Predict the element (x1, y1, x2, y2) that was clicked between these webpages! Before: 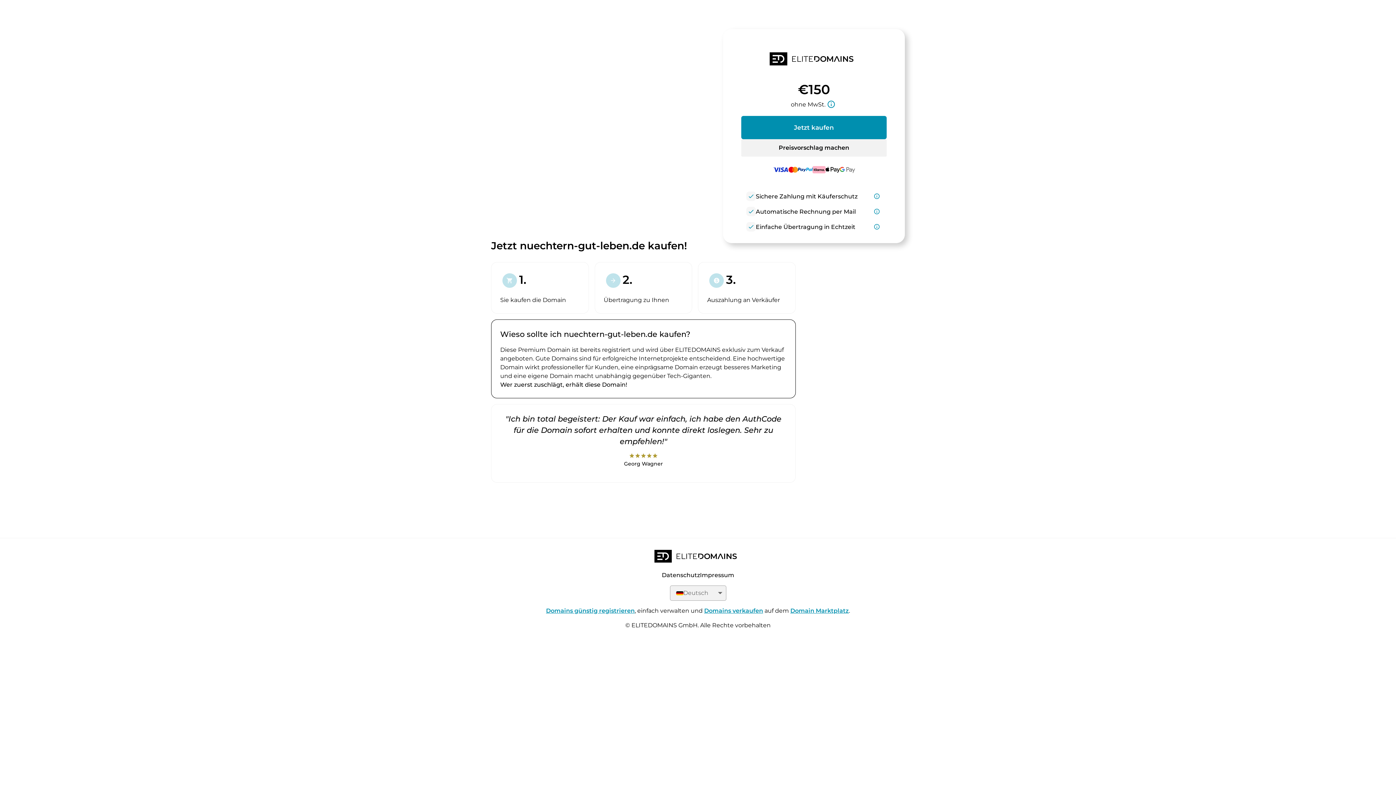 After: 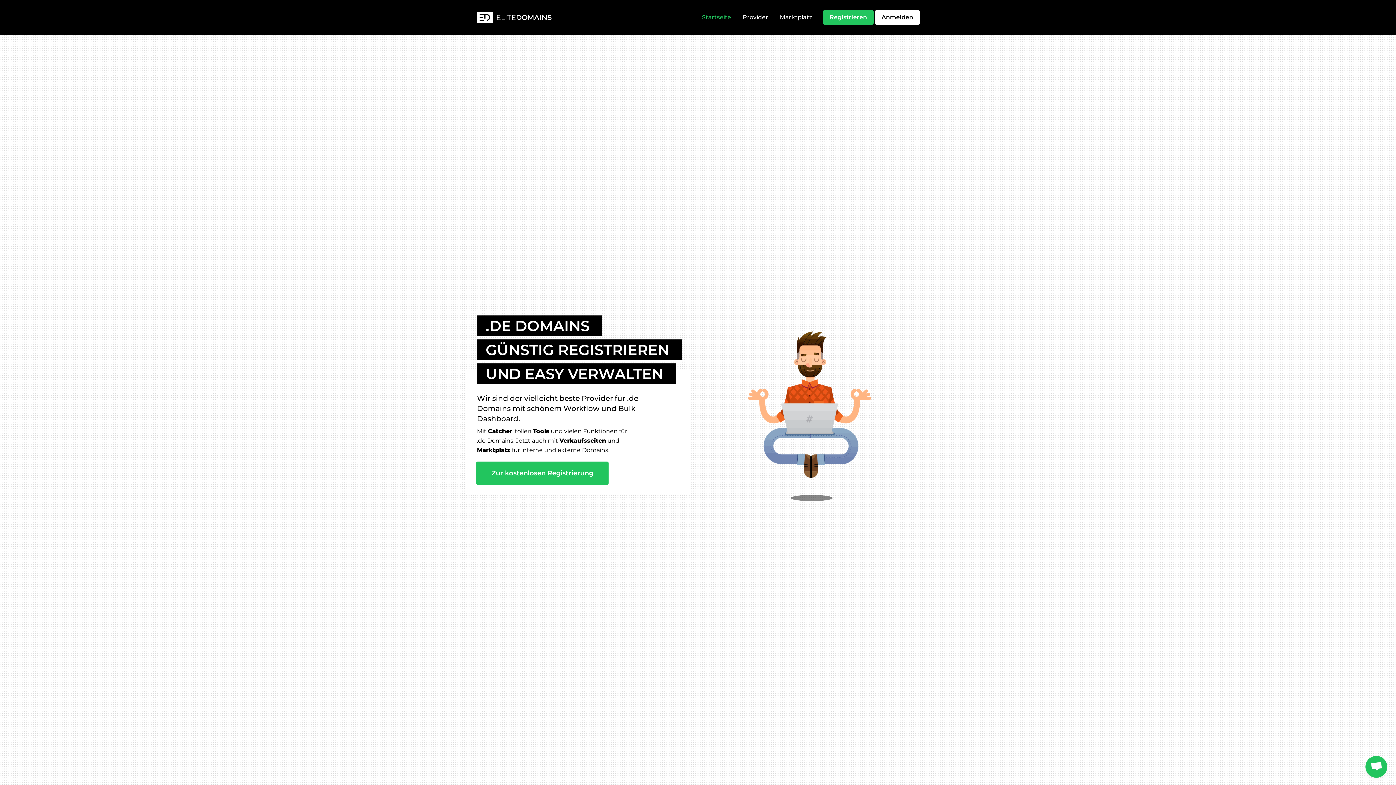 Action: bbox: (734, 52, 893, 68)